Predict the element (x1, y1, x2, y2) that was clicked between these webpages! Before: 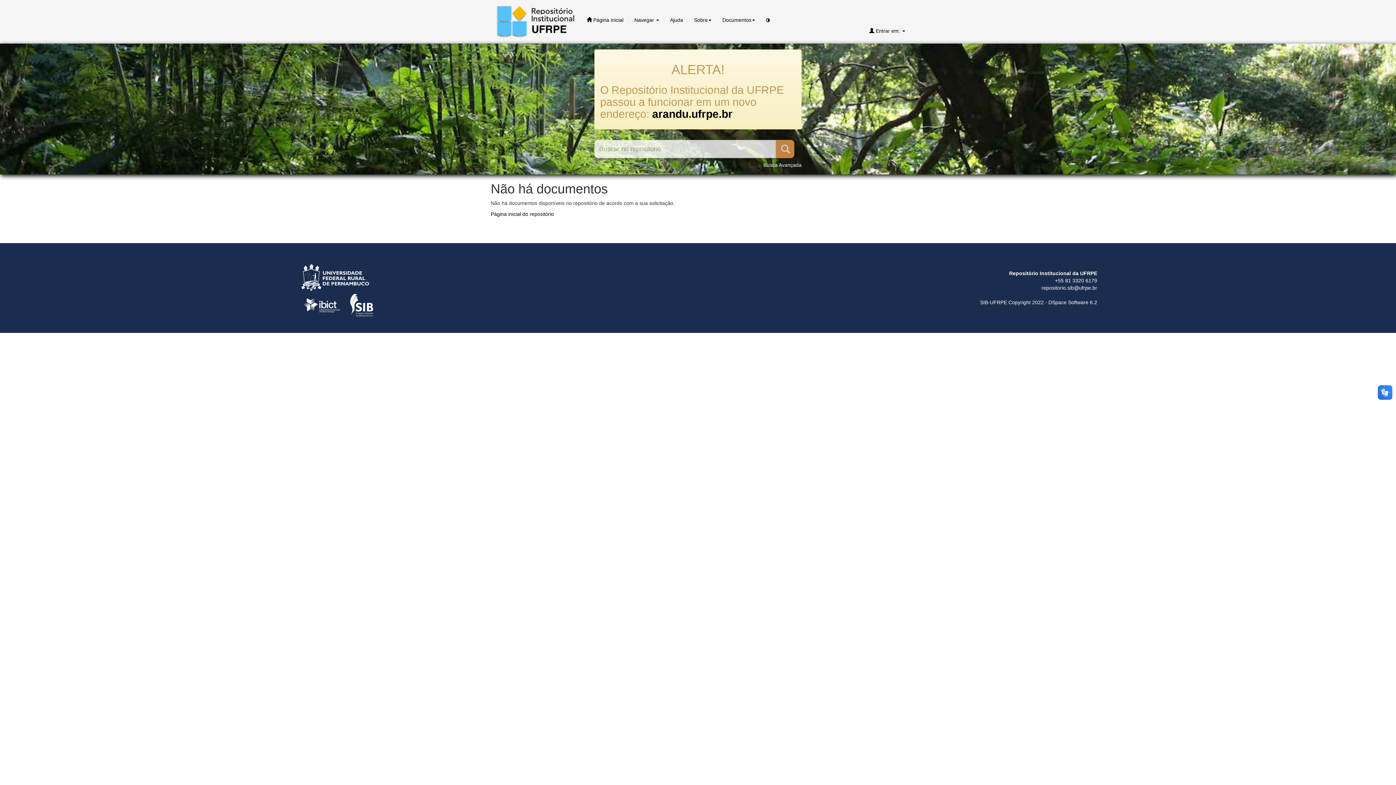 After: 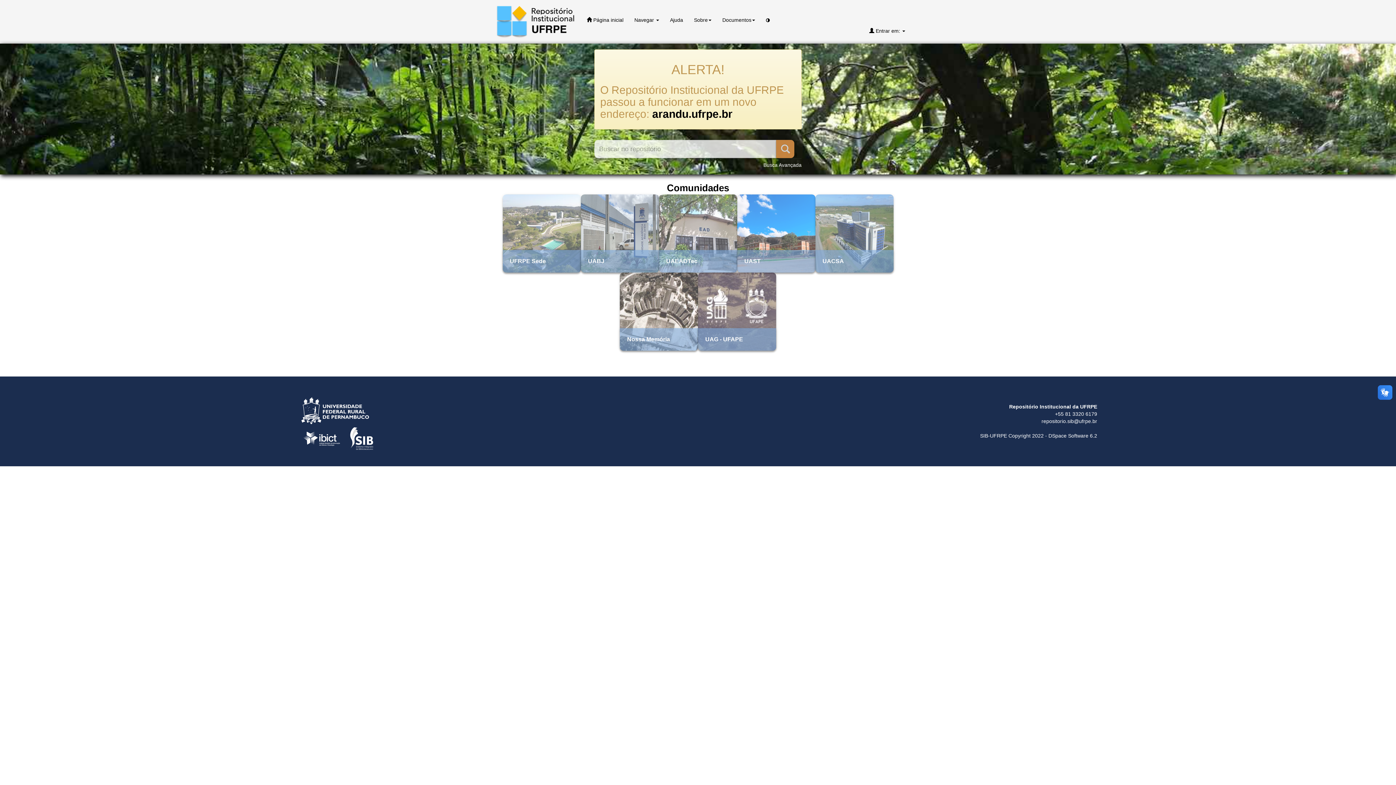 Action: label: Página inicial do repositório bbox: (490, 211, 554, 217)